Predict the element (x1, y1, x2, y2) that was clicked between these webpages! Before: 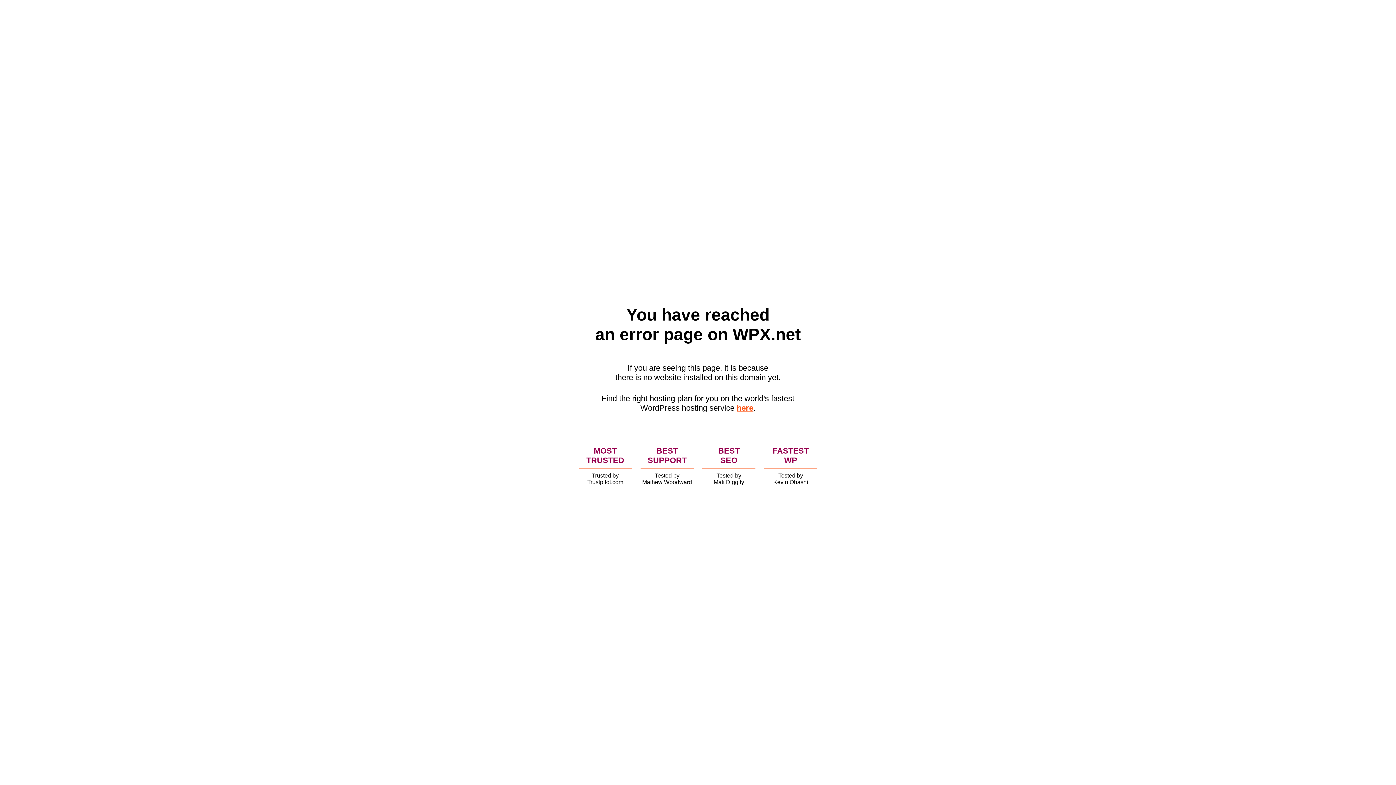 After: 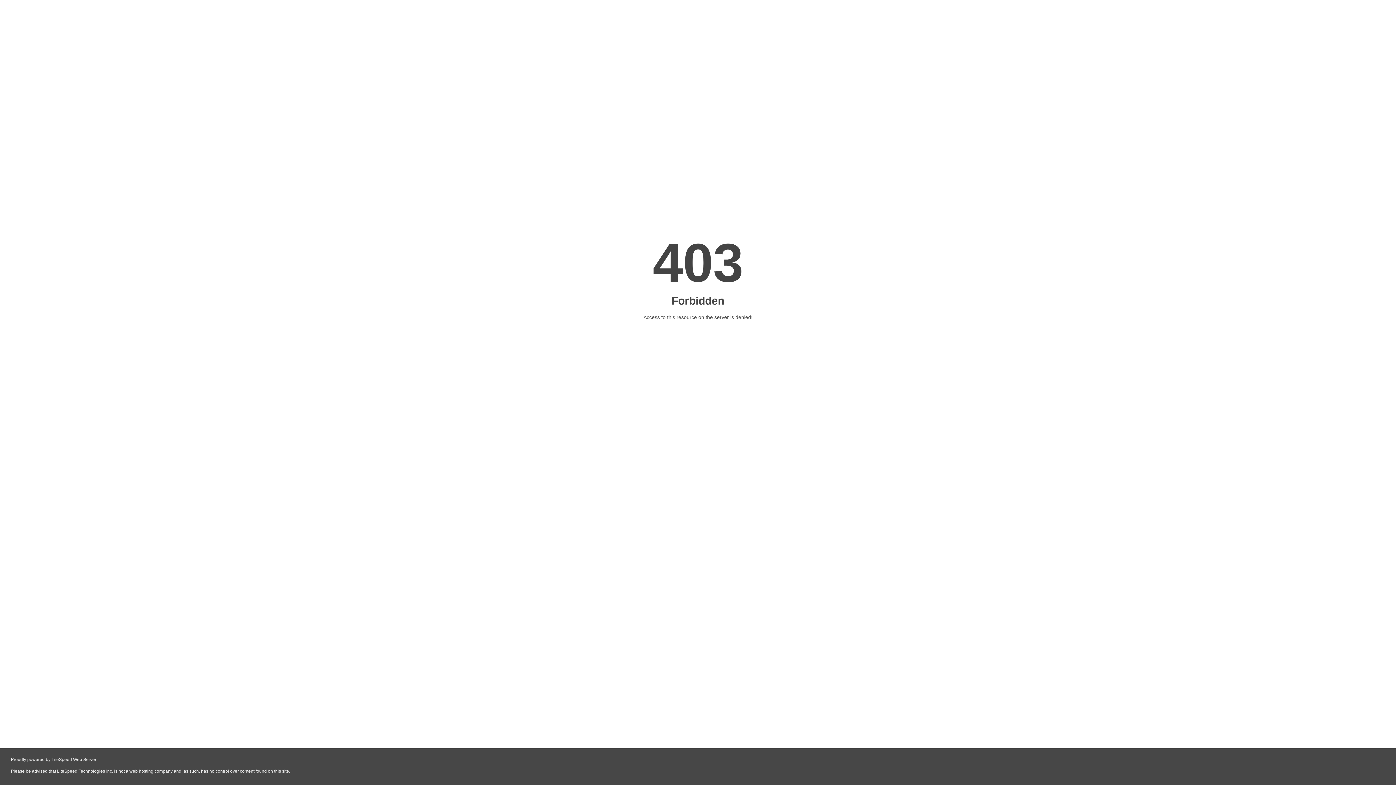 Action: label: here bbox: (736, 403, 753, 412)